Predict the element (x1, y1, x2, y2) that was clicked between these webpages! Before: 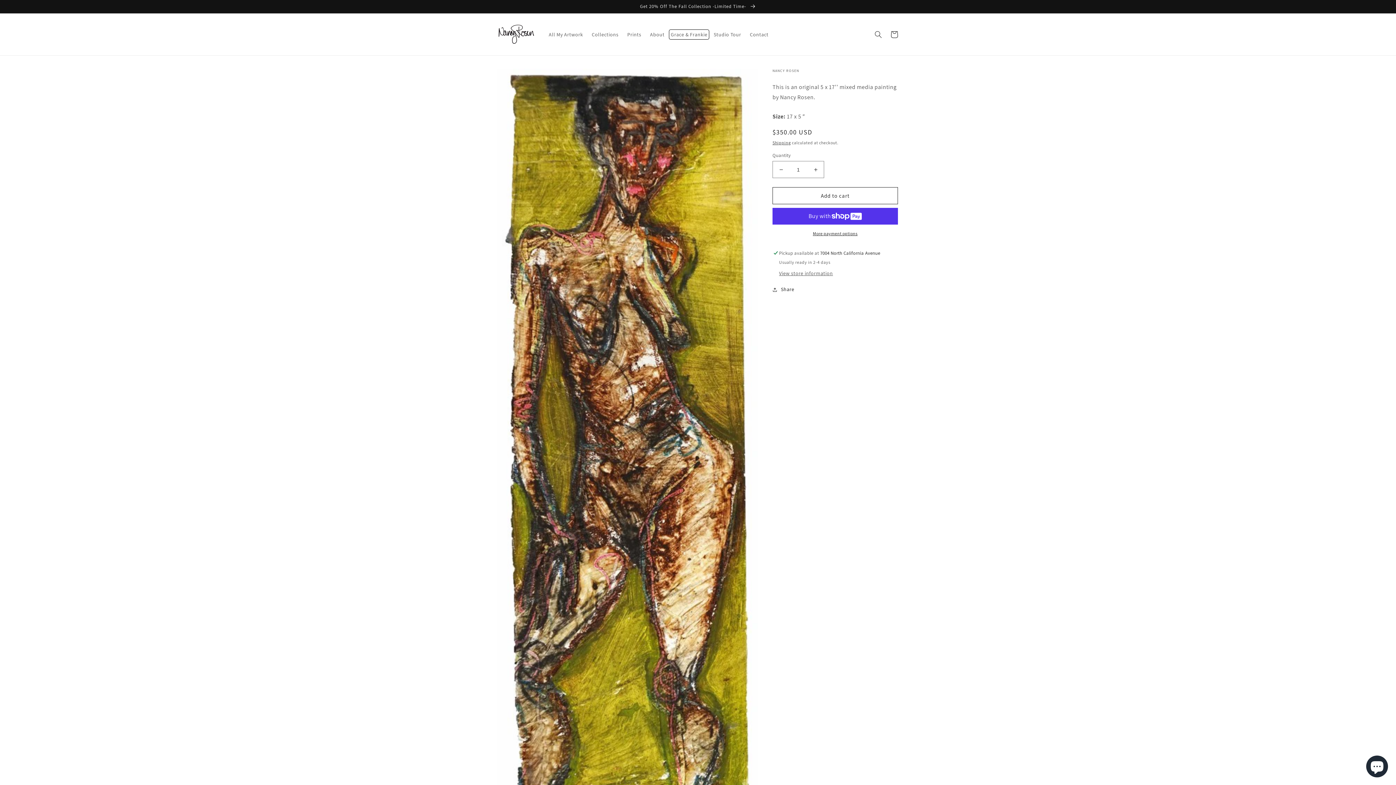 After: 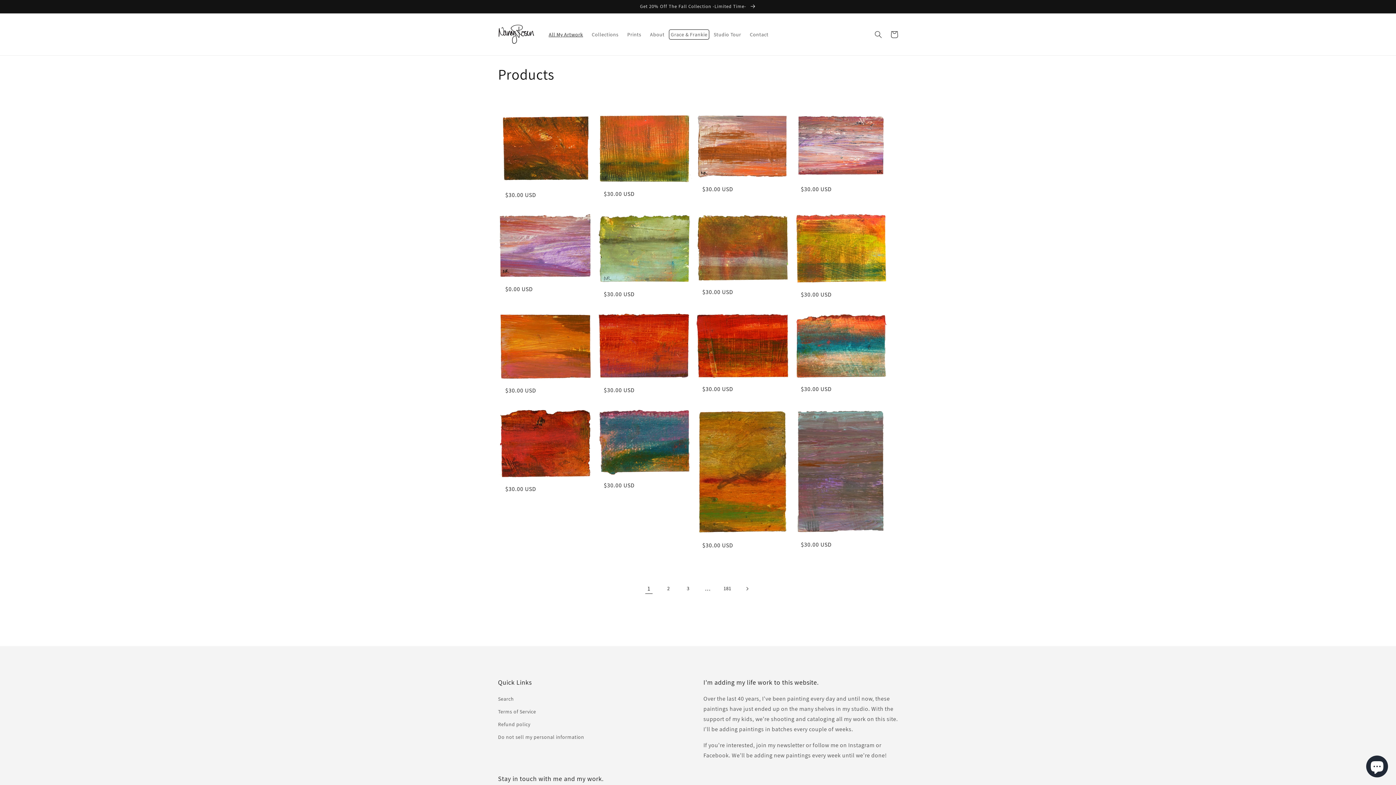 Action: bbox: (544, 26, 587, 42) label: All My Artwork